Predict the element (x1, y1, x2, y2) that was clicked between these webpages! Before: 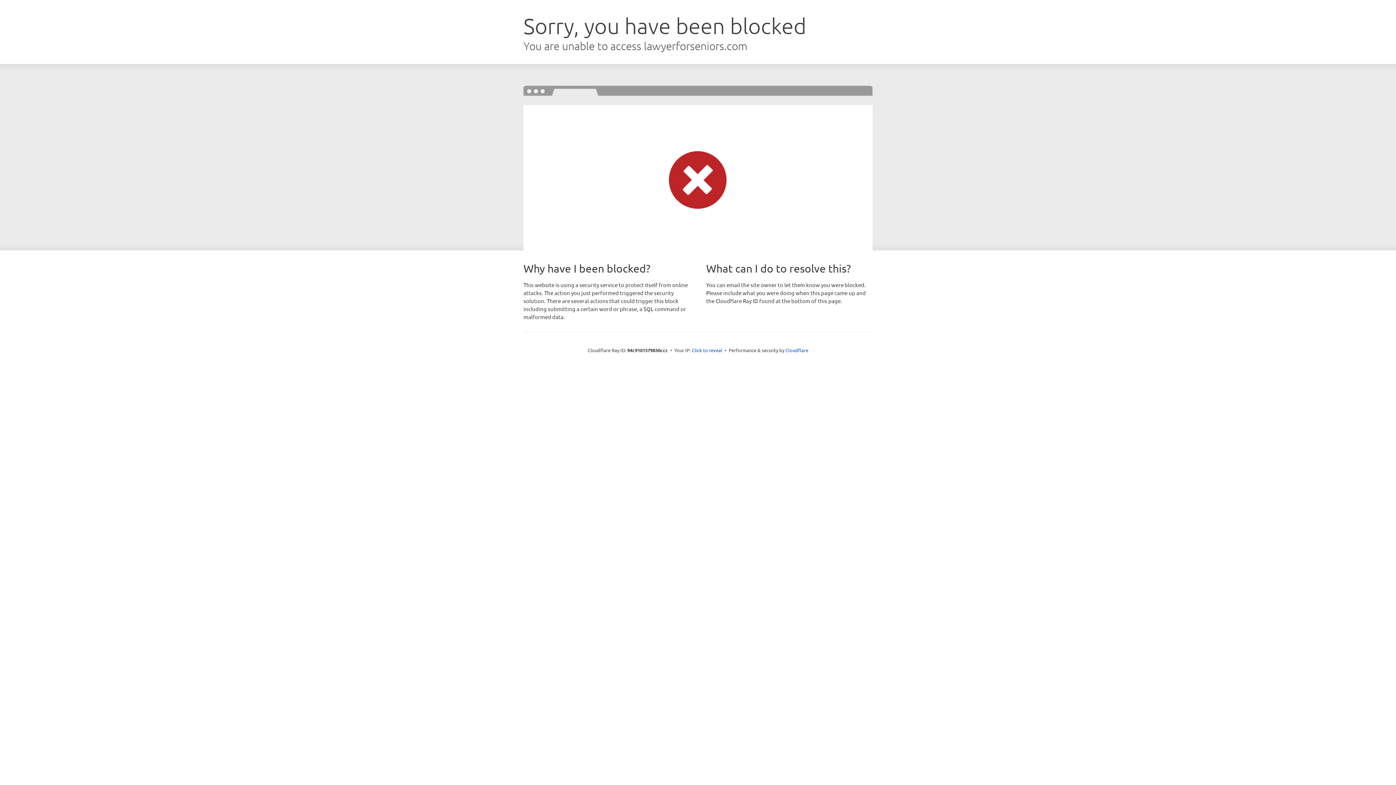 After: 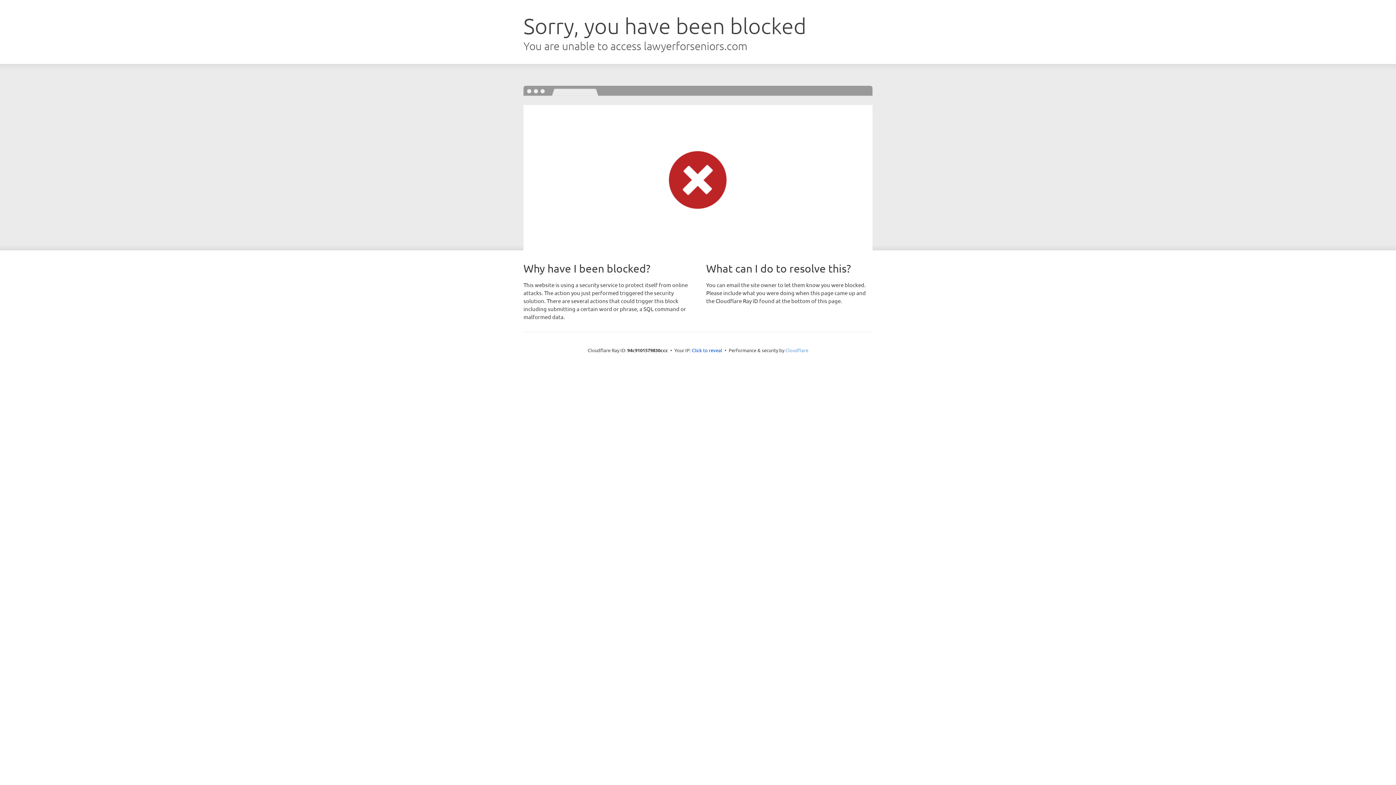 Action: label: Cloudflare bbox: (785, 347, 808, 353)